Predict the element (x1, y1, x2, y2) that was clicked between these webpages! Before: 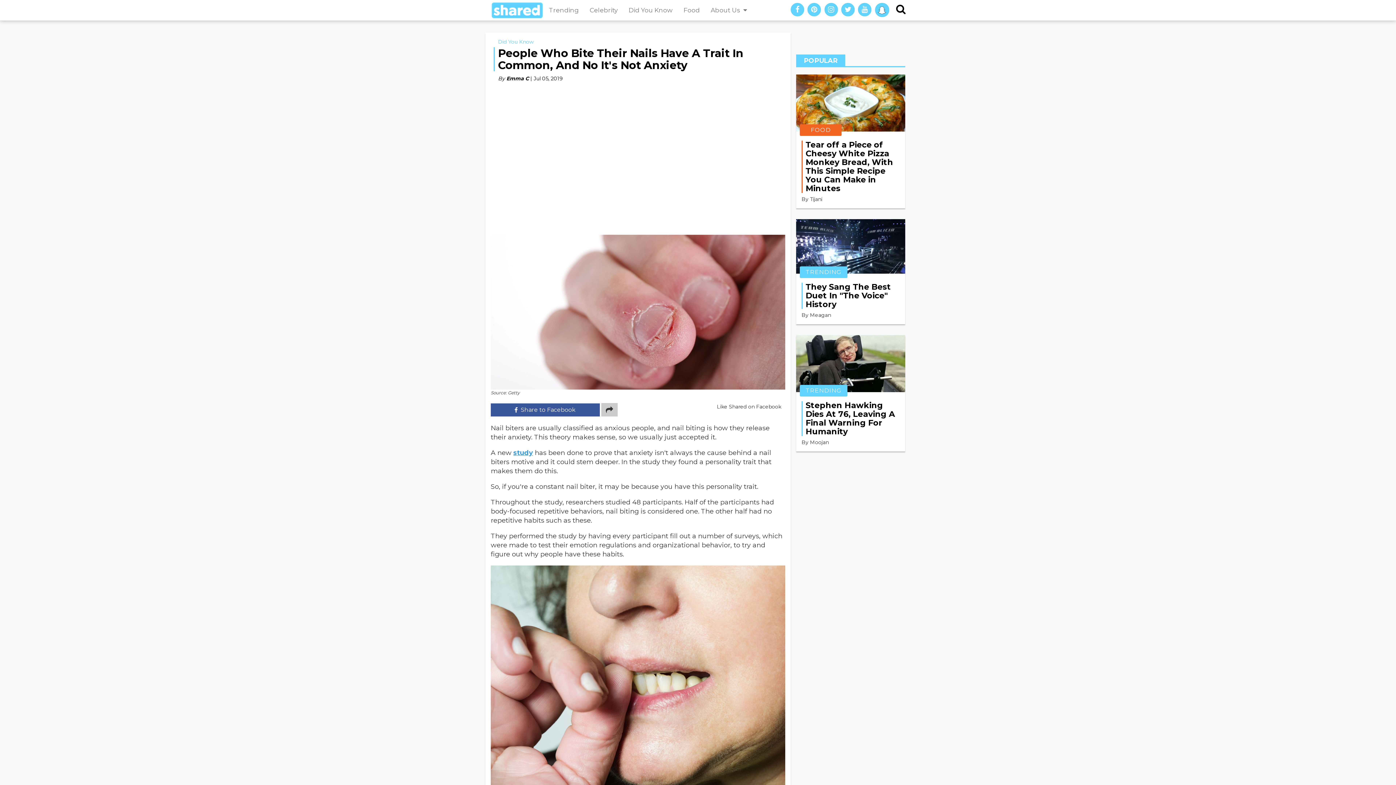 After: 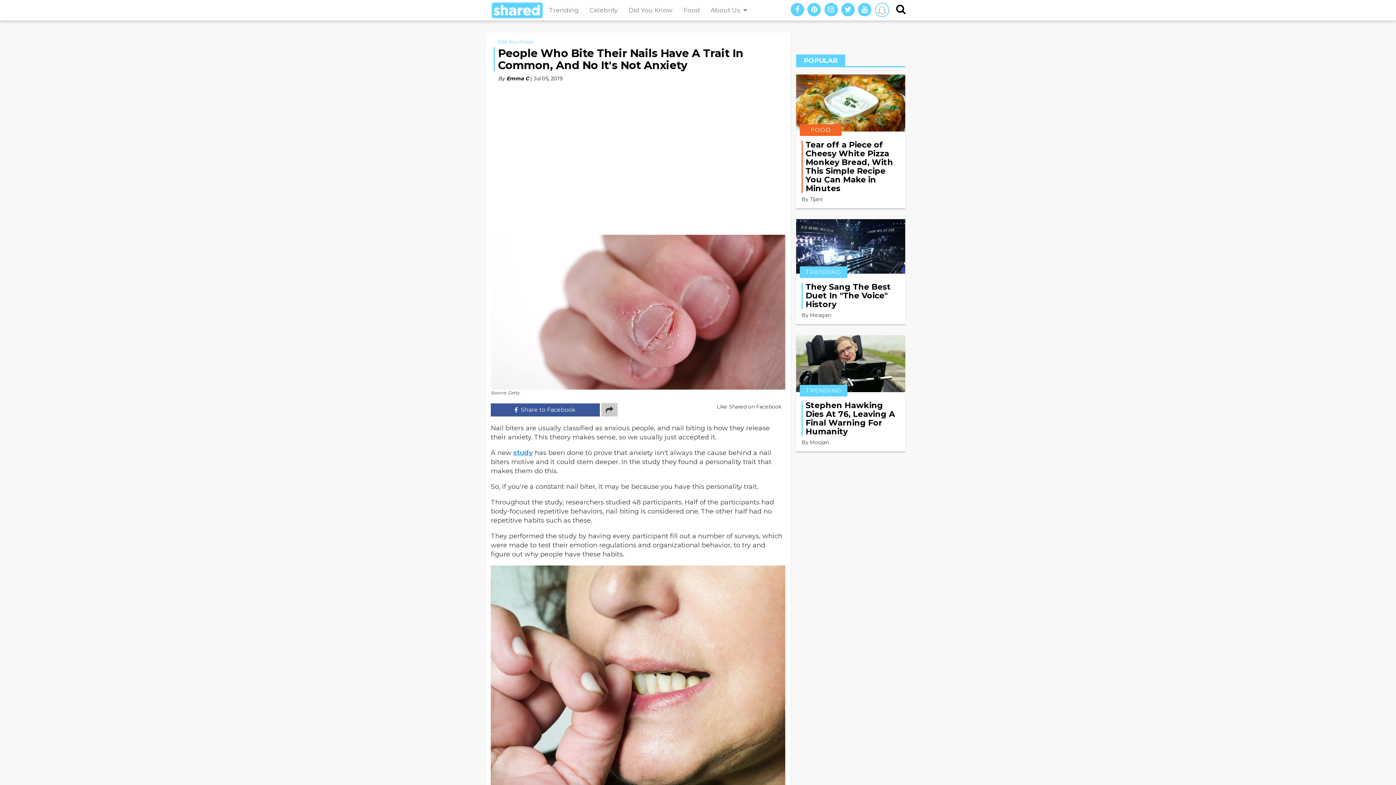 Action: bbox: (875, 2, 889, 17) label: snapchat